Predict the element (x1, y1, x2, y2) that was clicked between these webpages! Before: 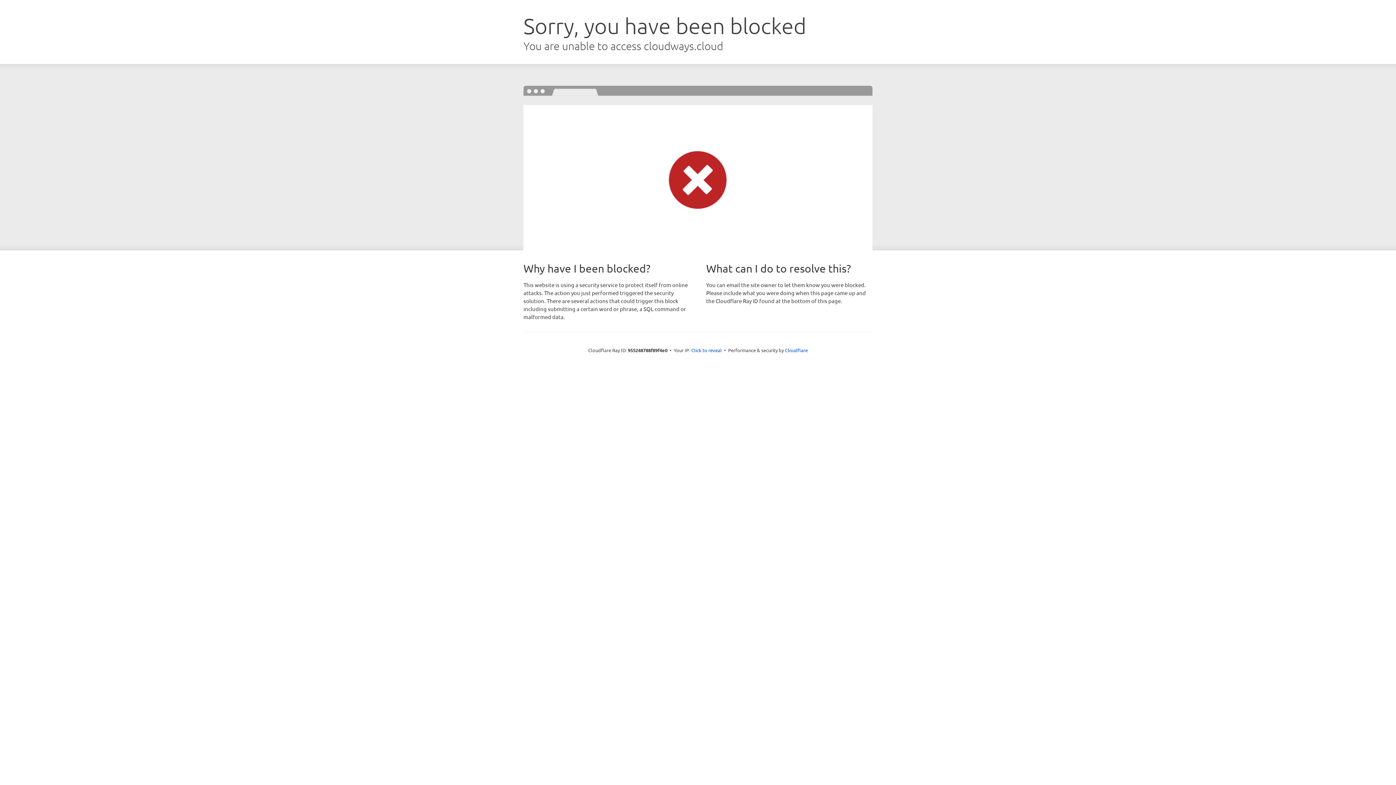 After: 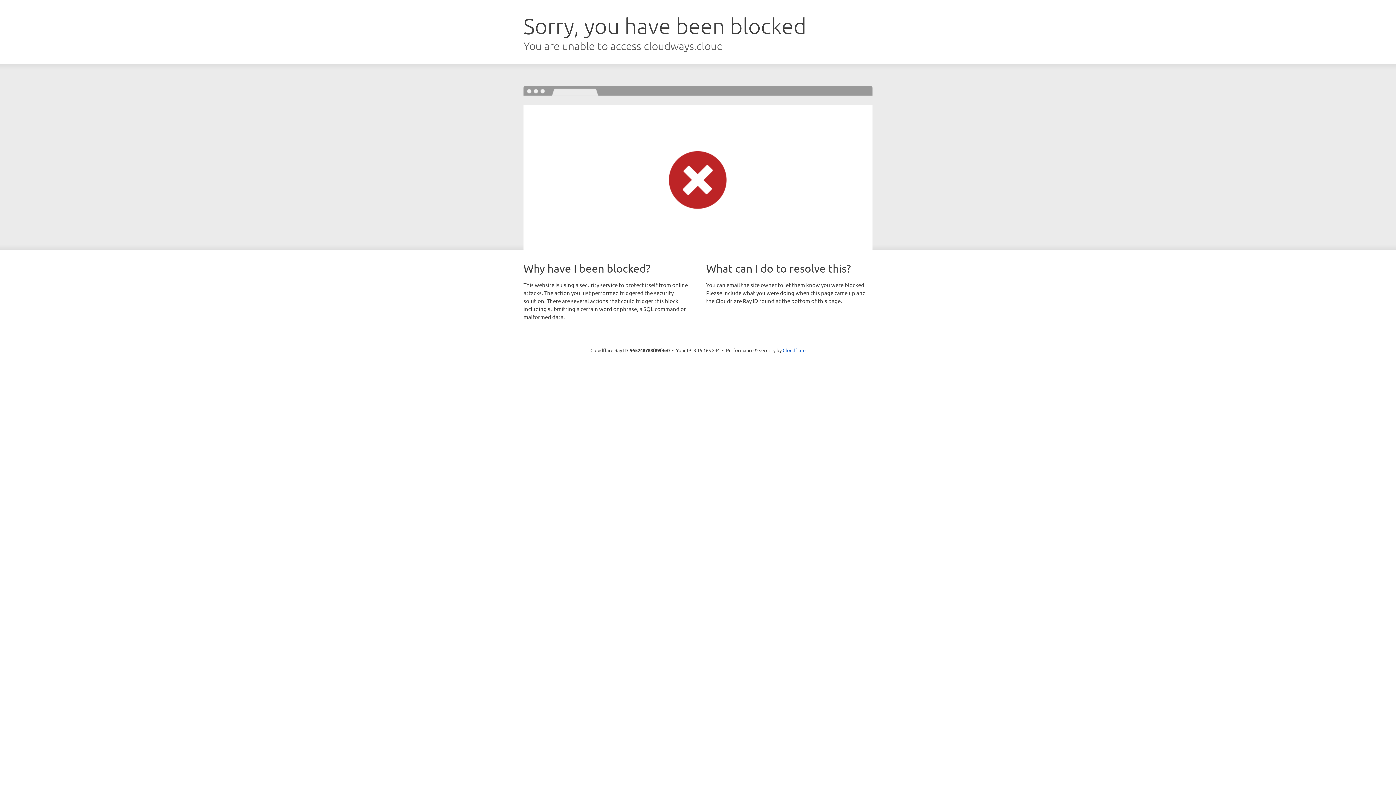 Action: bbox: (691, 346, 722, 353) label: Click to reveal